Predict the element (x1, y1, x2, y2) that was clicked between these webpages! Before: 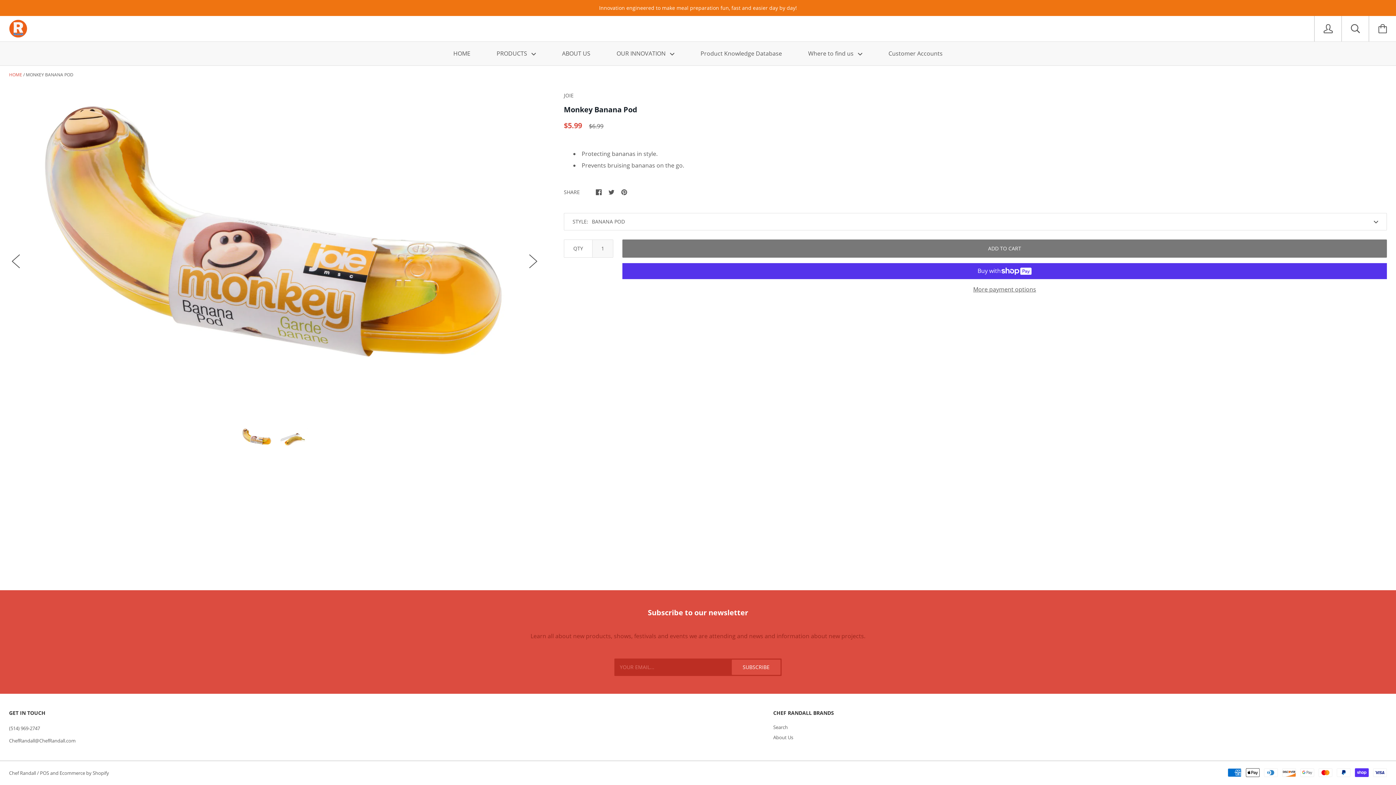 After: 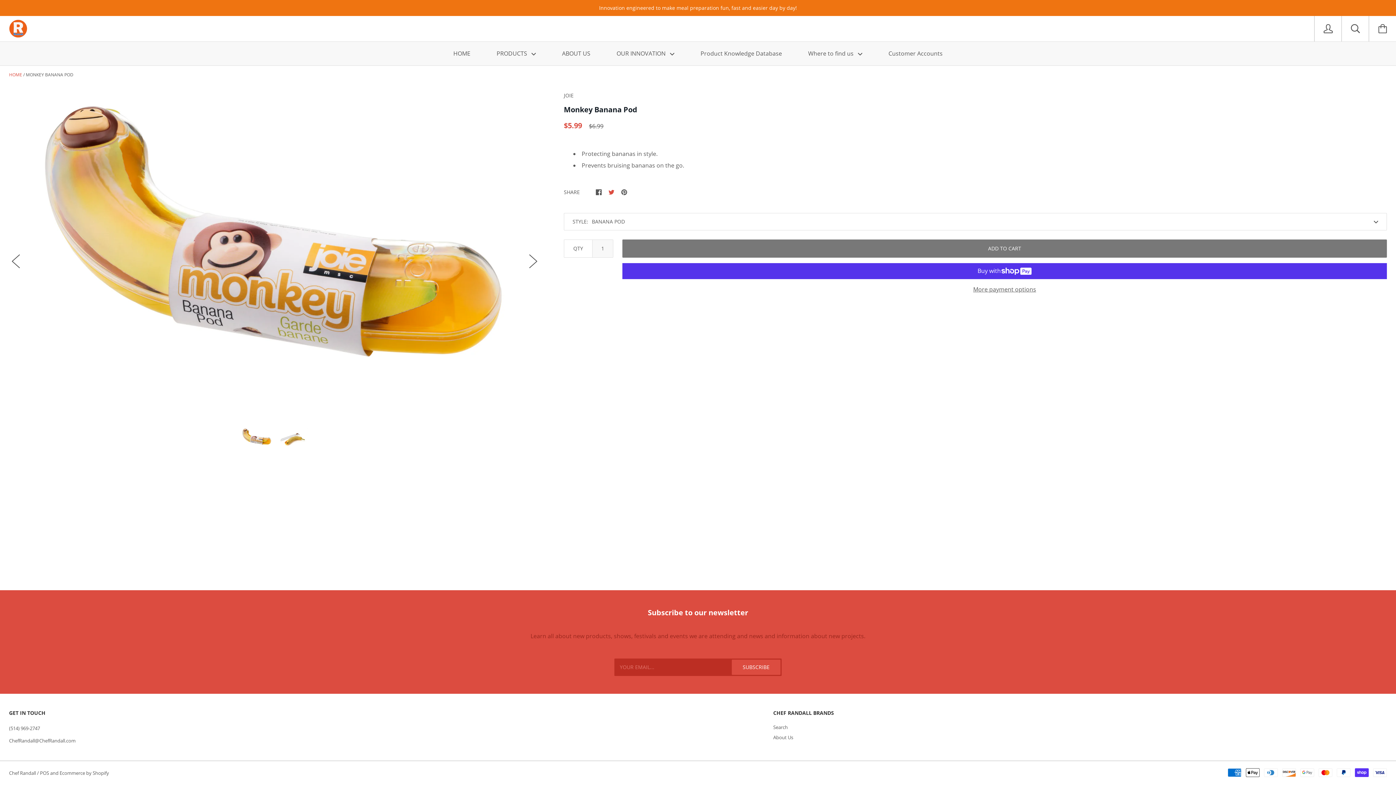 Action: bbox: (608, 187, 614, 195)